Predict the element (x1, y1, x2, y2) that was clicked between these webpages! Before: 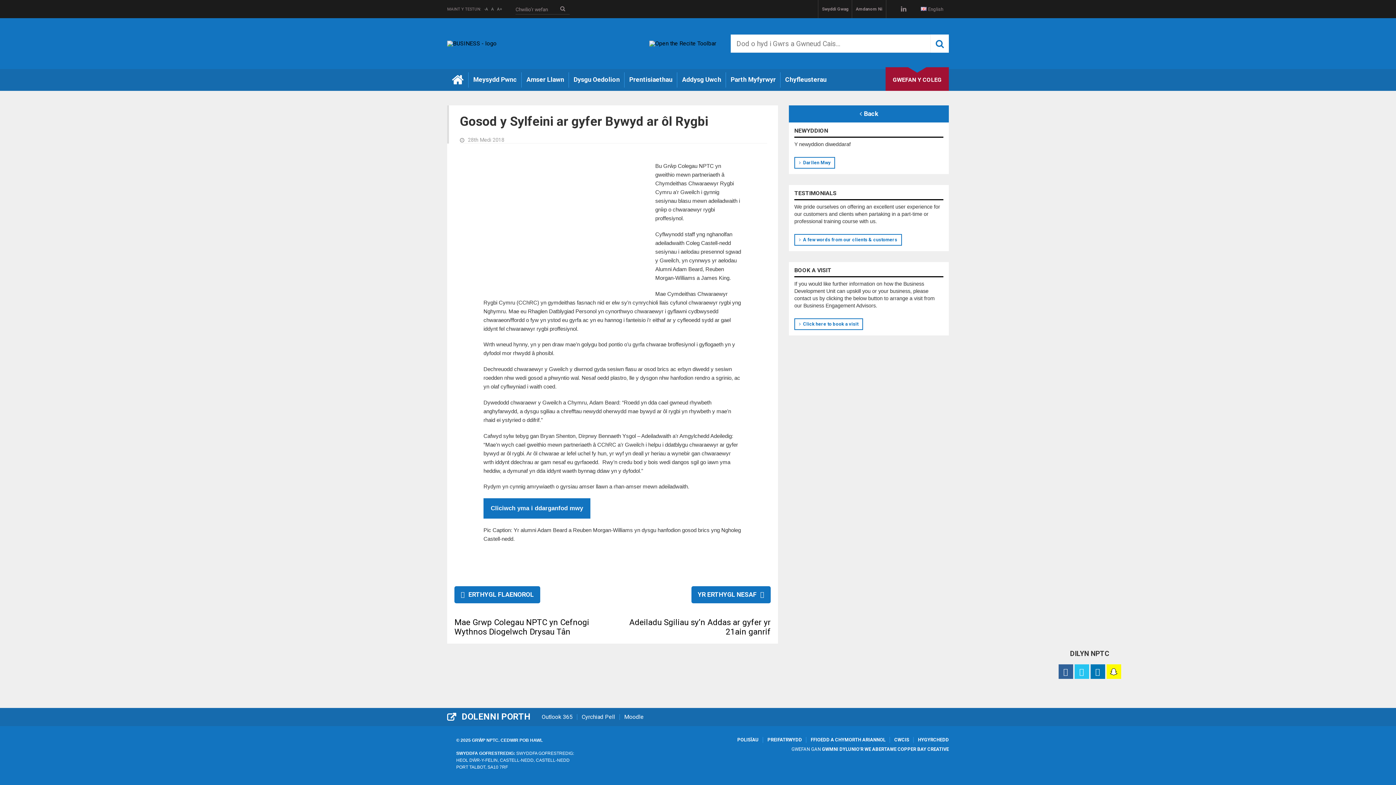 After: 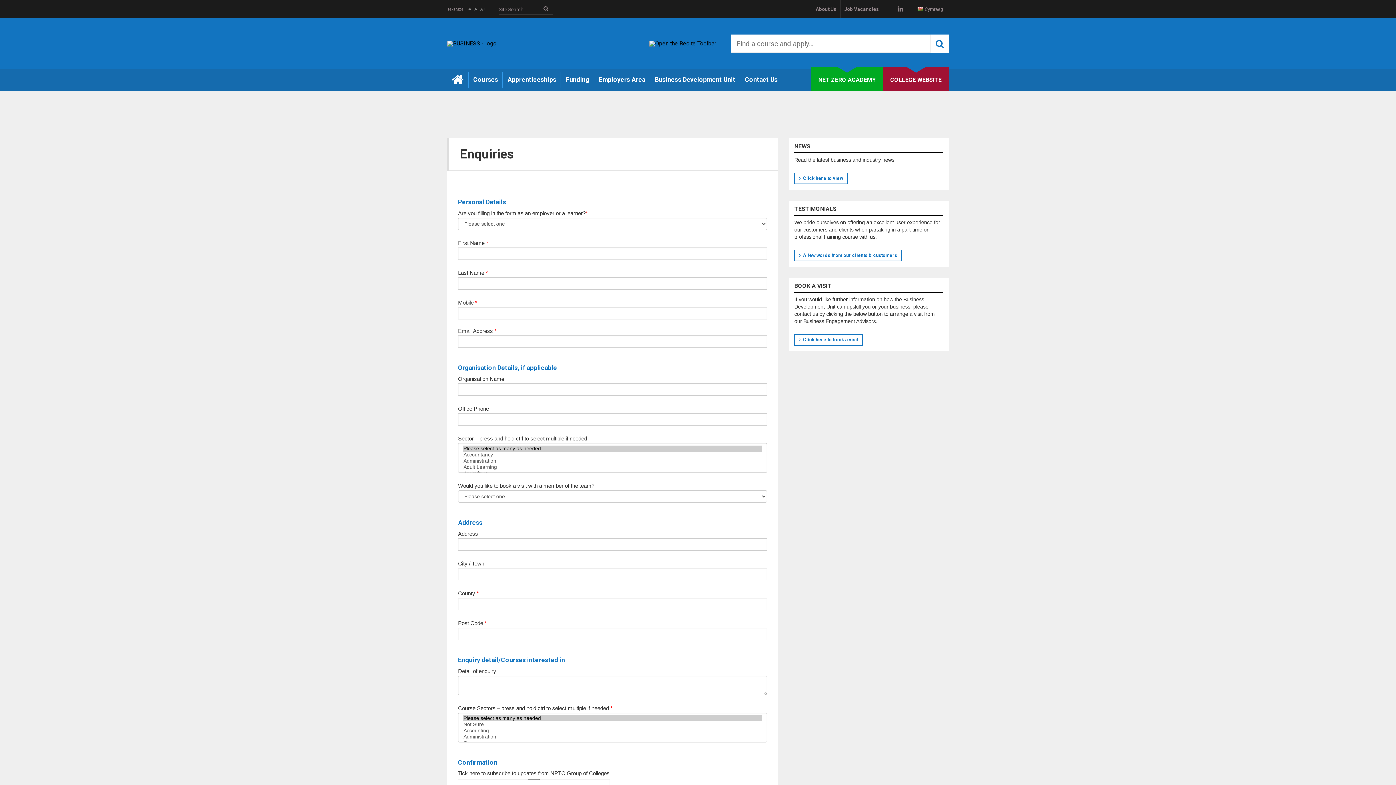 Action: bbox: (794, 318, 863, 330) label: Click here to book a visit